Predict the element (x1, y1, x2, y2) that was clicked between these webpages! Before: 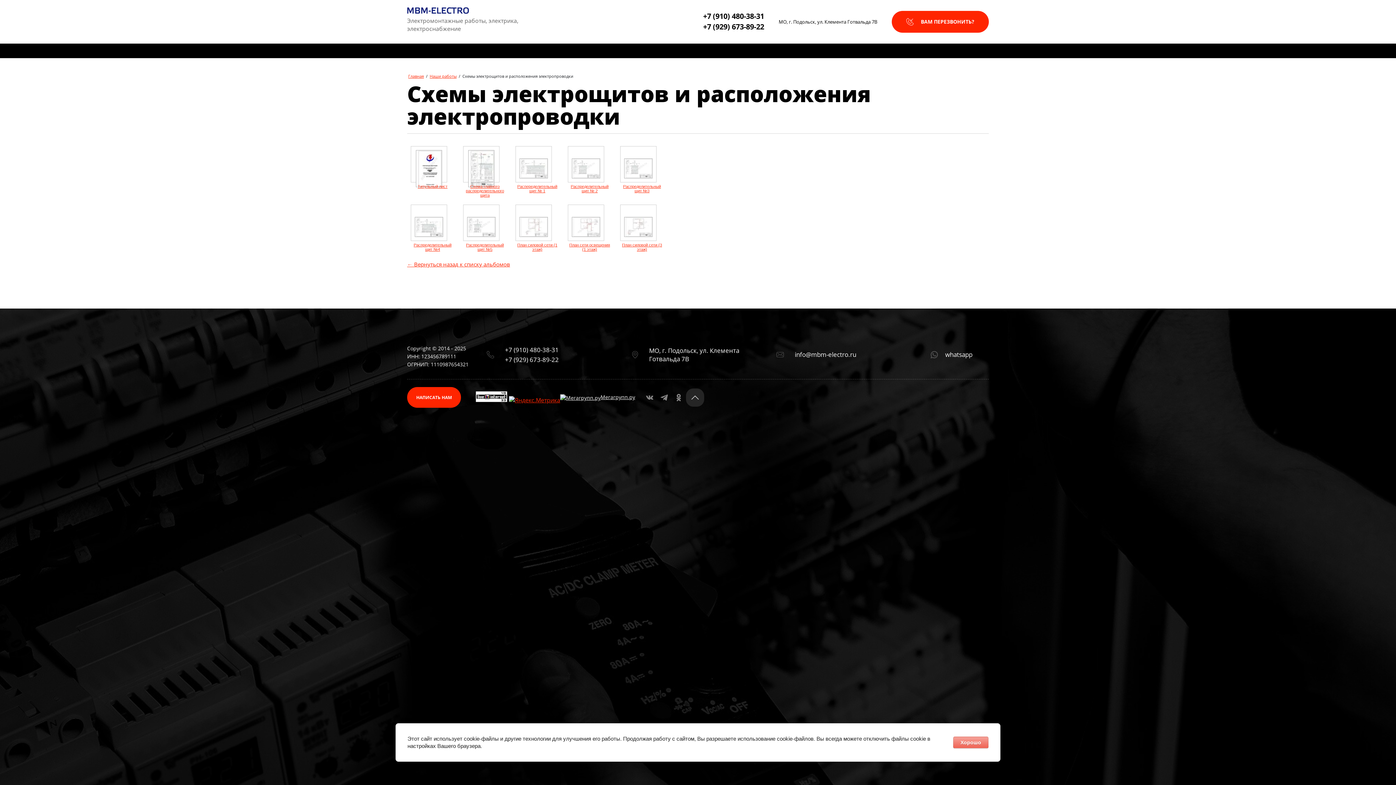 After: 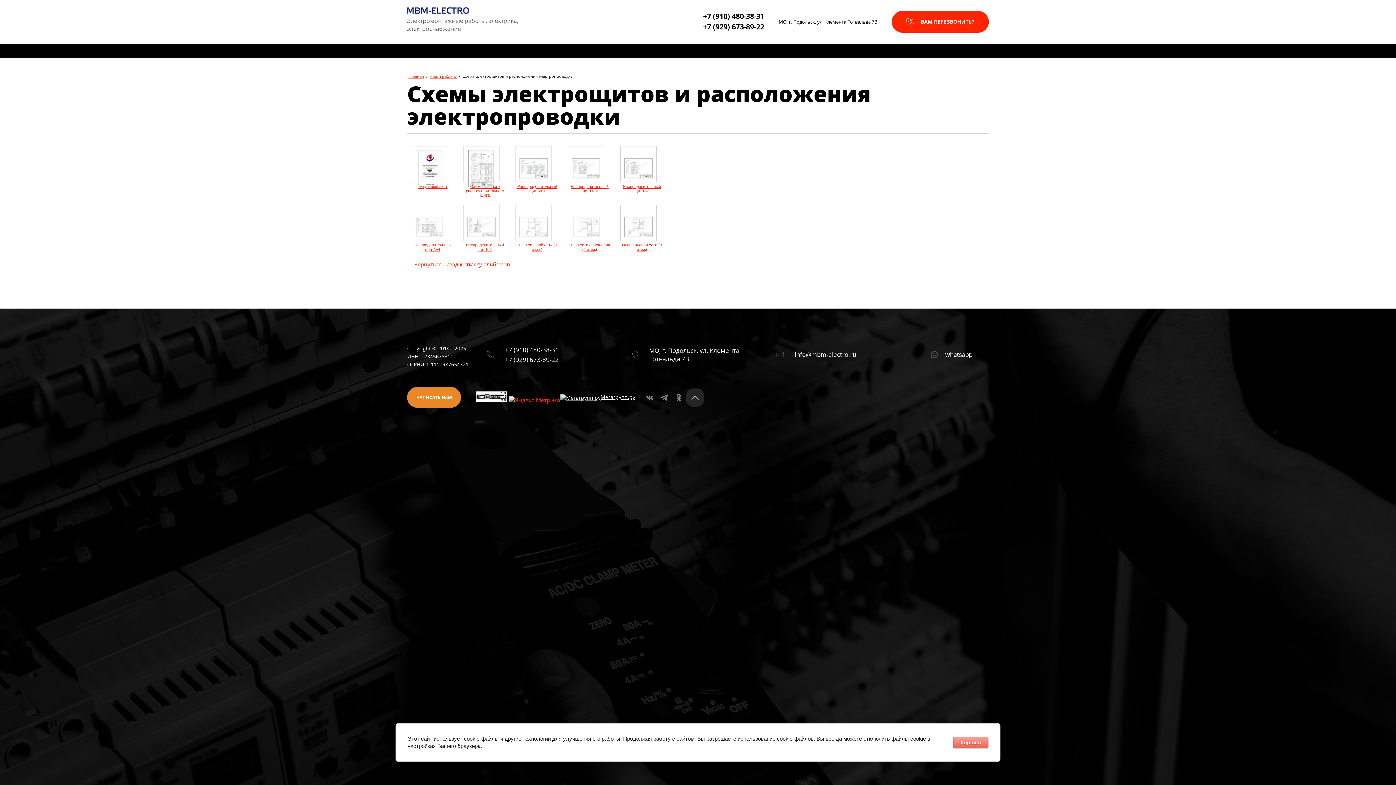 Action: label: НАПИСАТЬ НАМ bbox: (407, 387, 461, 408)